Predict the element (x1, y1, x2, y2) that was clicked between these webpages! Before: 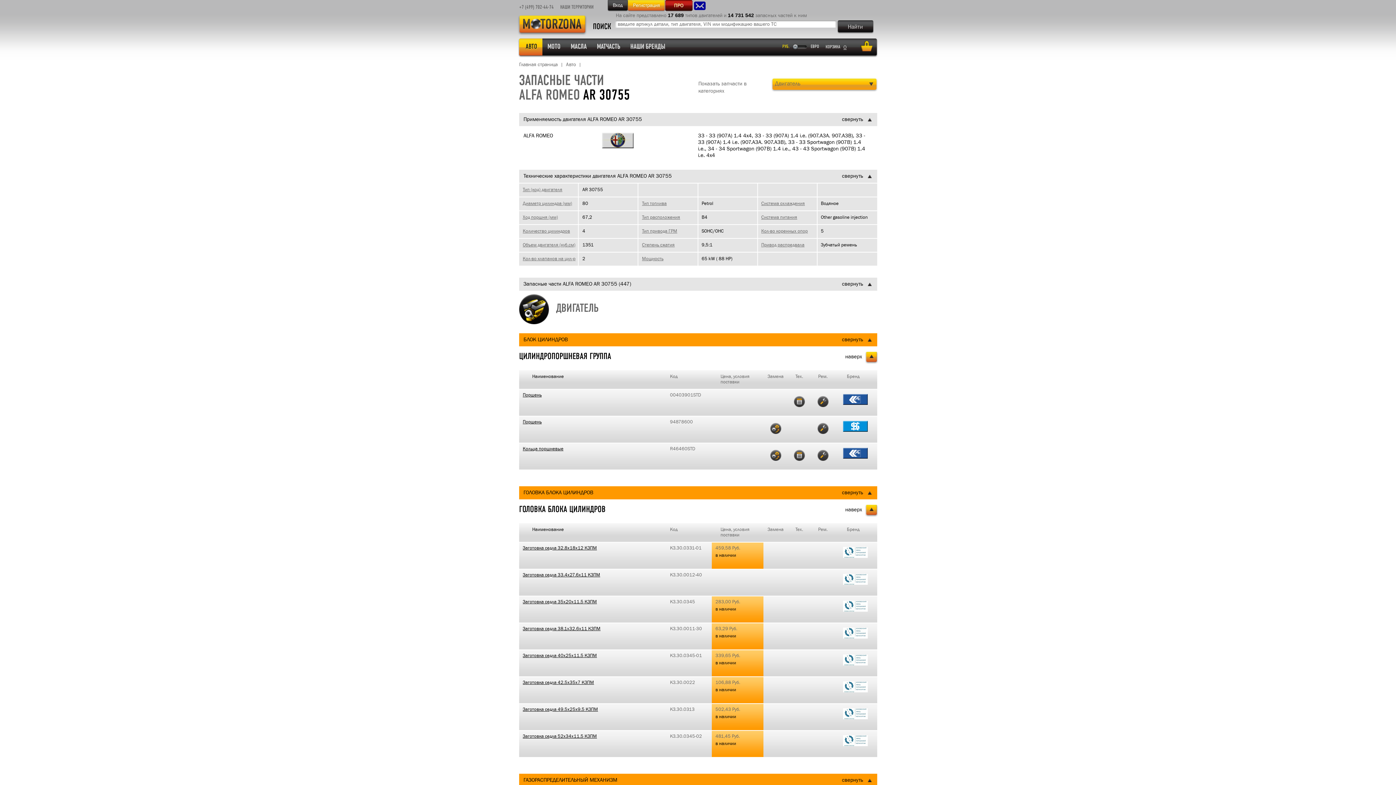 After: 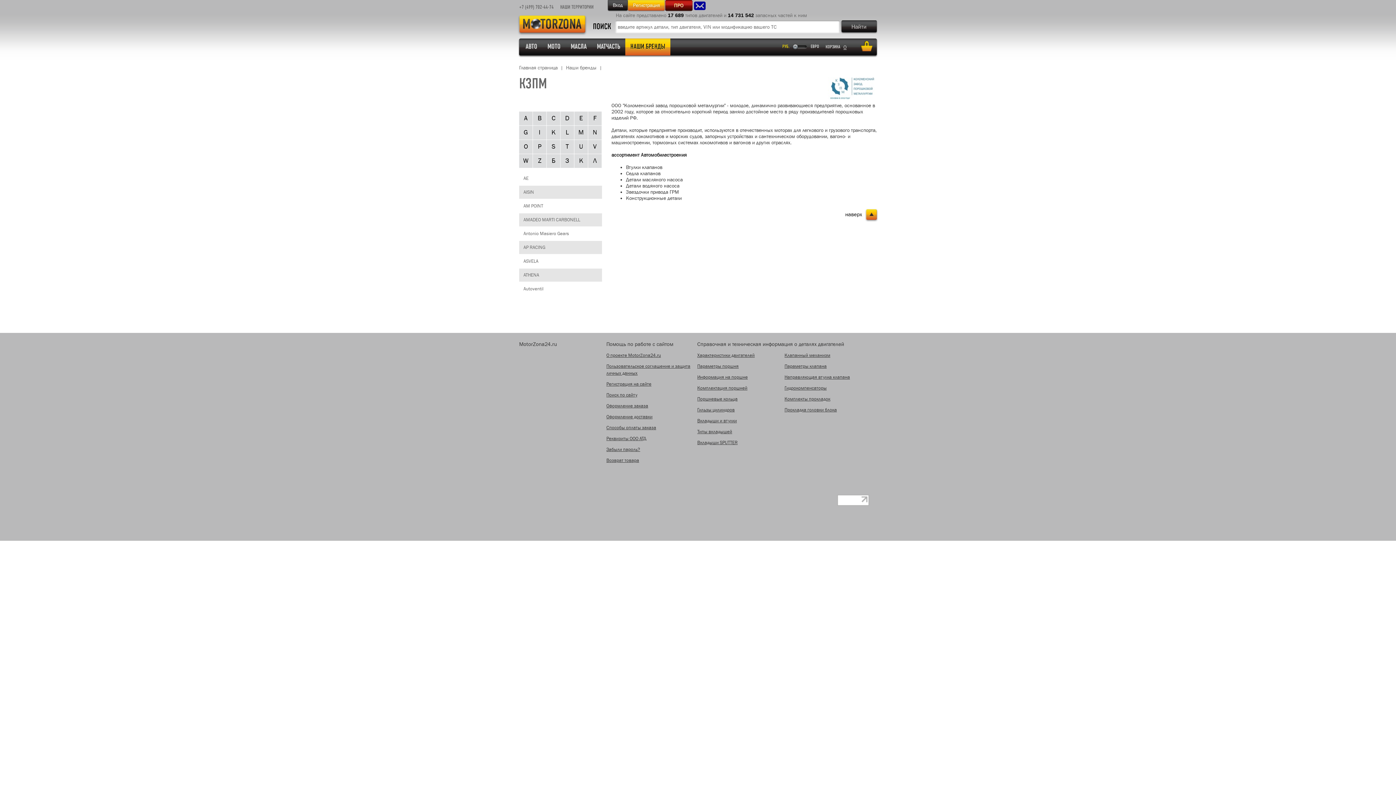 Action: bbox: (837, 708, 873, 719)